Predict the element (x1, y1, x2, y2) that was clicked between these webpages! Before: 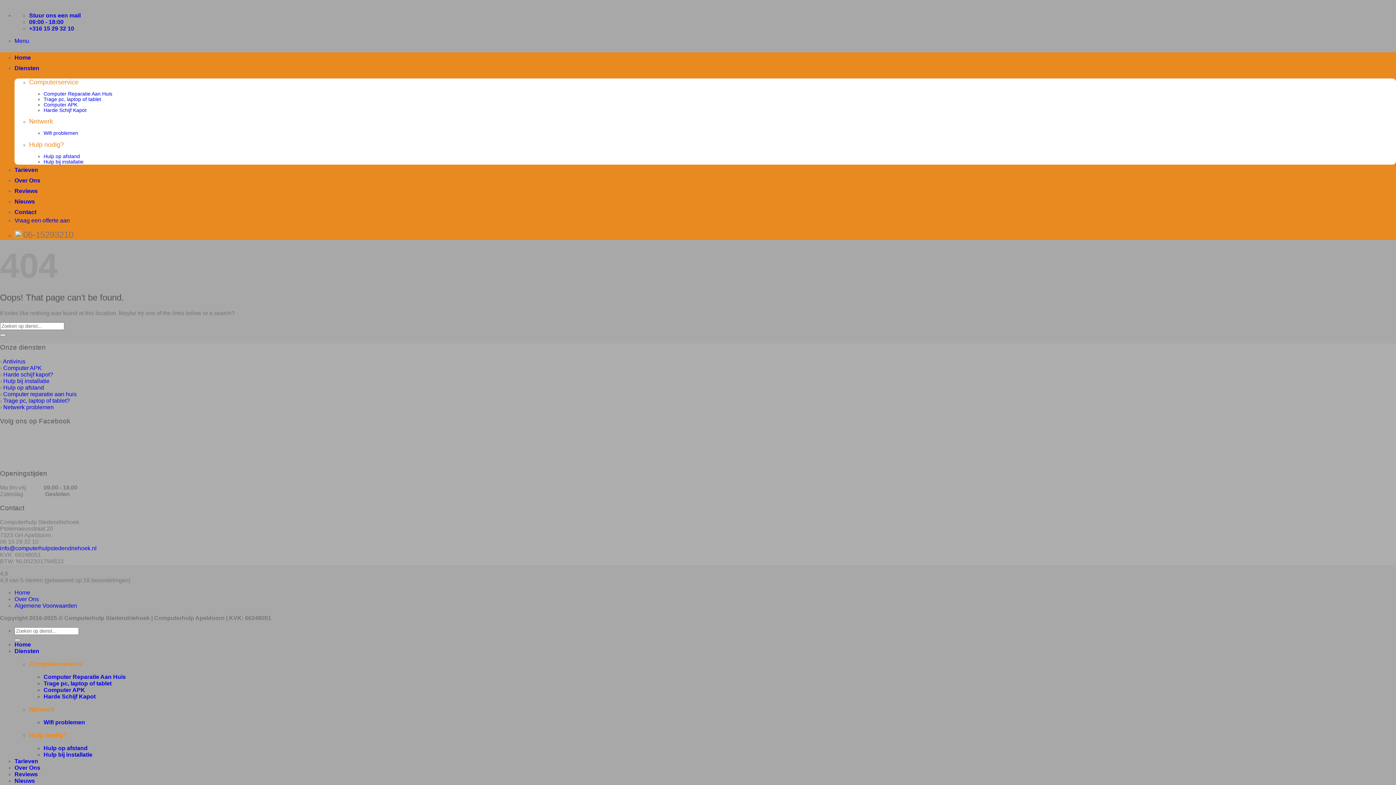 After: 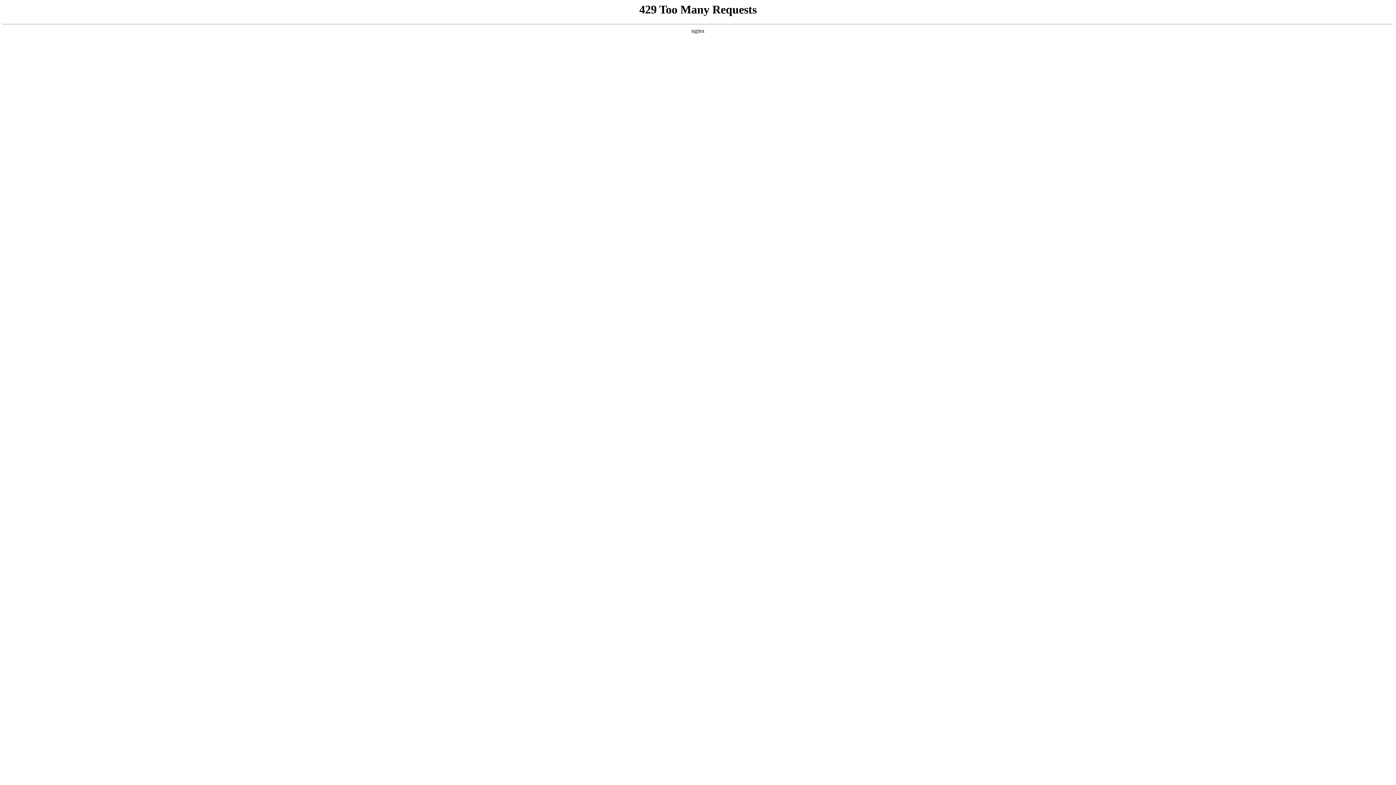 Action: label: Wifi problemen bbox: (43, 719, 85, 725)